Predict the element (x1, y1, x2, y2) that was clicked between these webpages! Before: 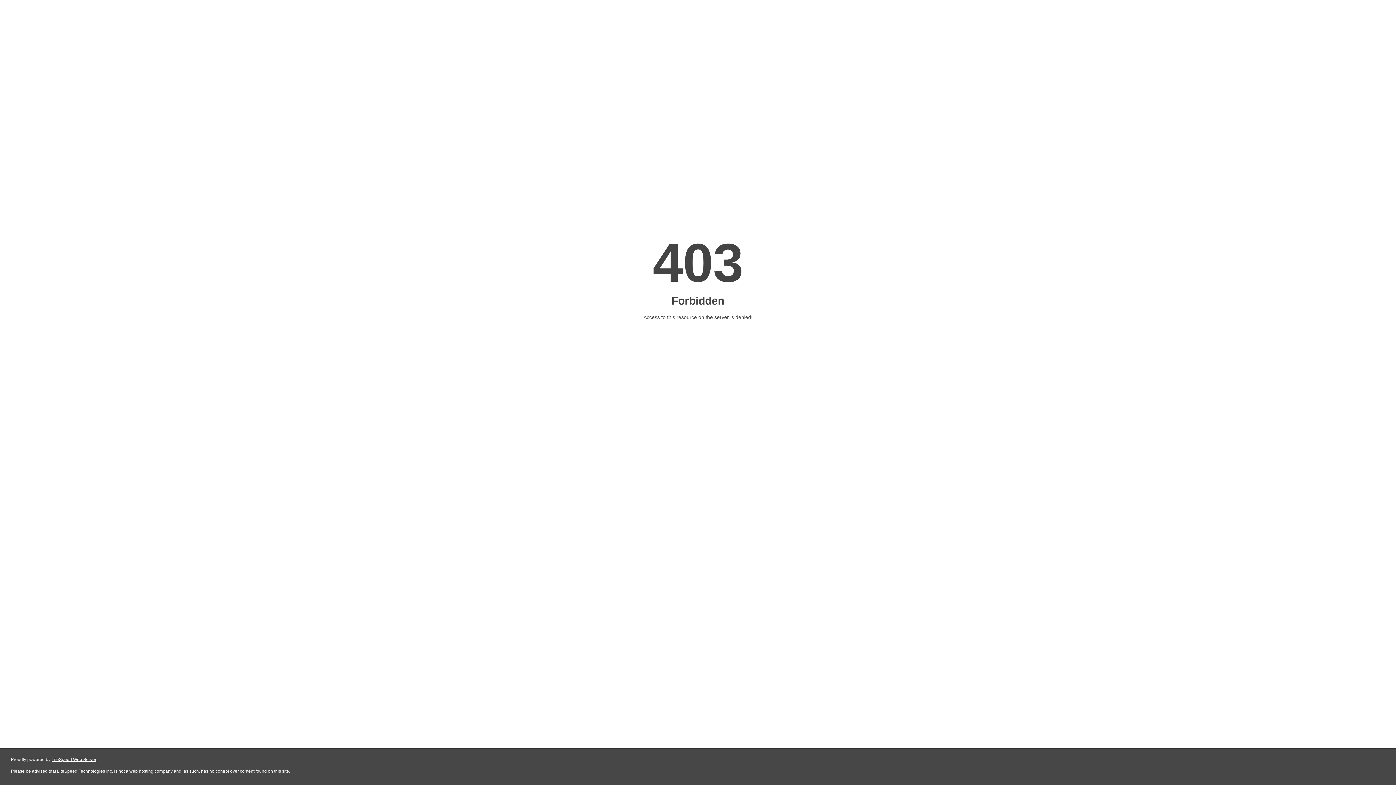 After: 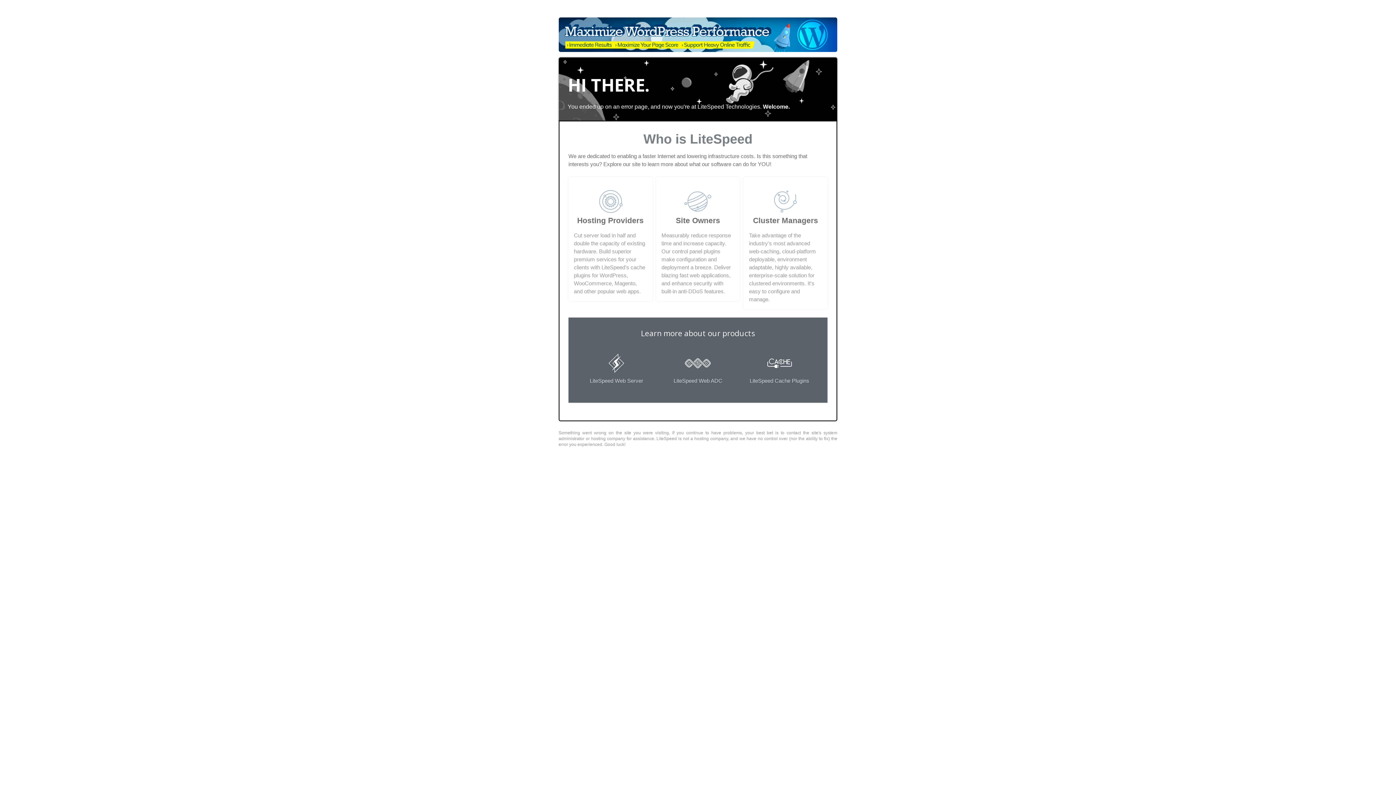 Action: label: LiteSpeed Web Server bbox: (51, 757, 96, 762)